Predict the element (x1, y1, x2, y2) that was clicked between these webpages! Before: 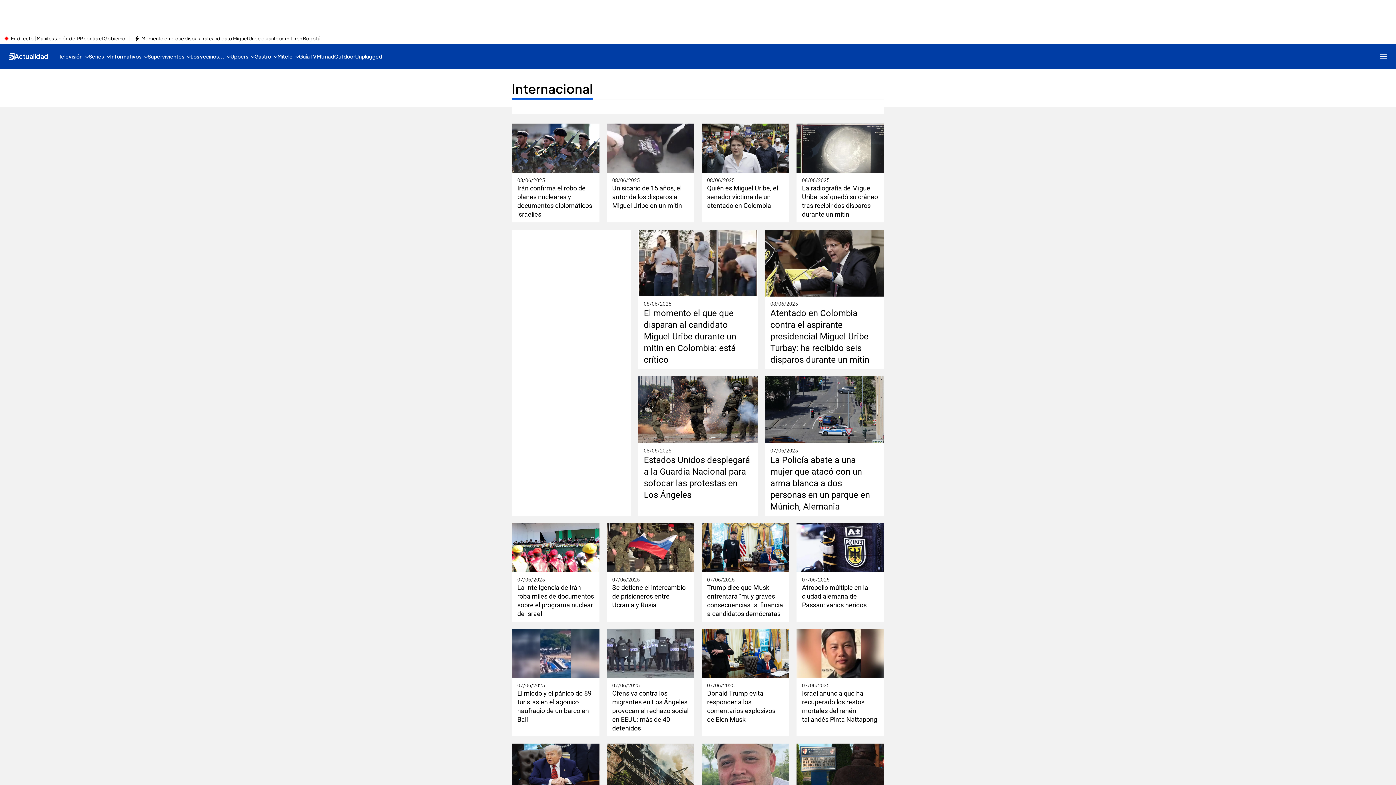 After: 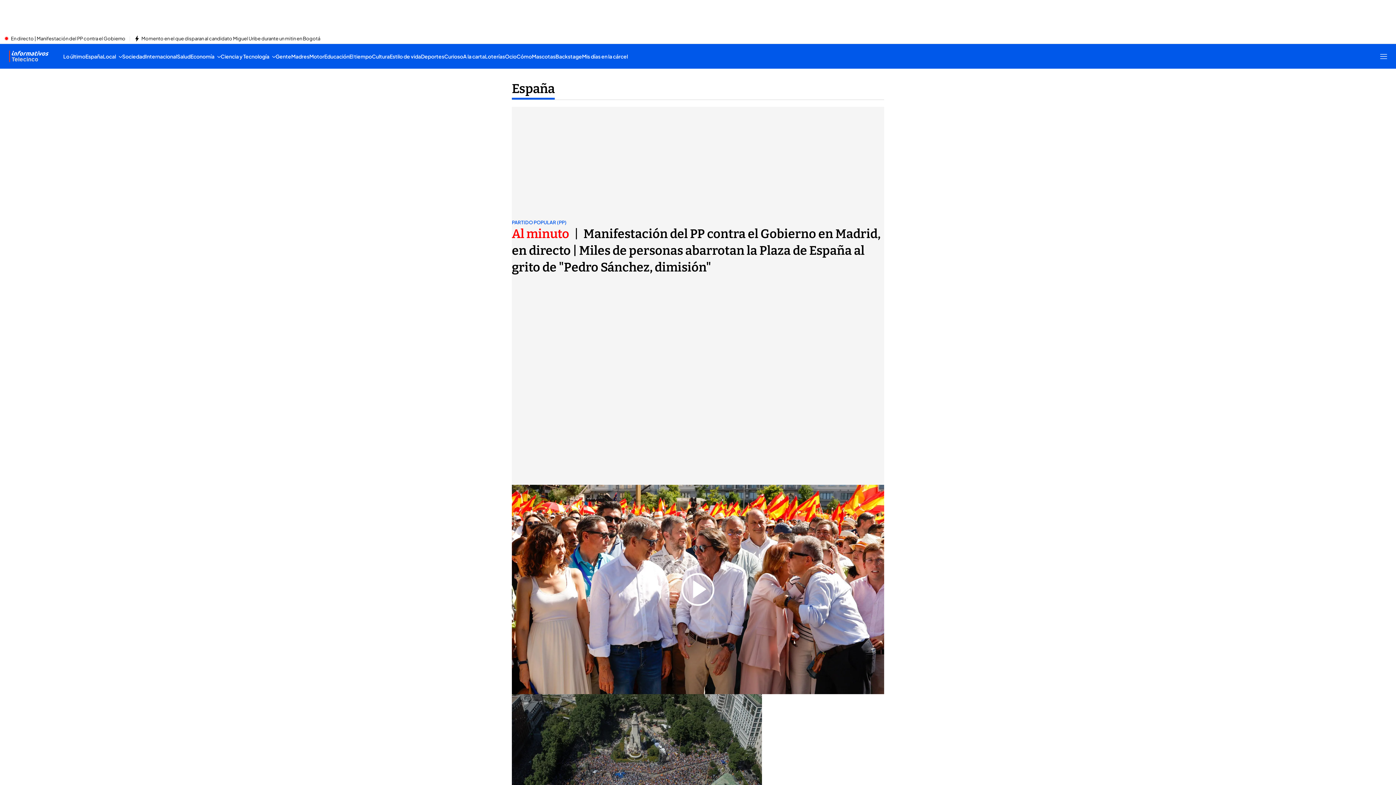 Action: label: En directo | Manifestación del PP contra el Gobierno bbox: (10, 35, 125, 41)